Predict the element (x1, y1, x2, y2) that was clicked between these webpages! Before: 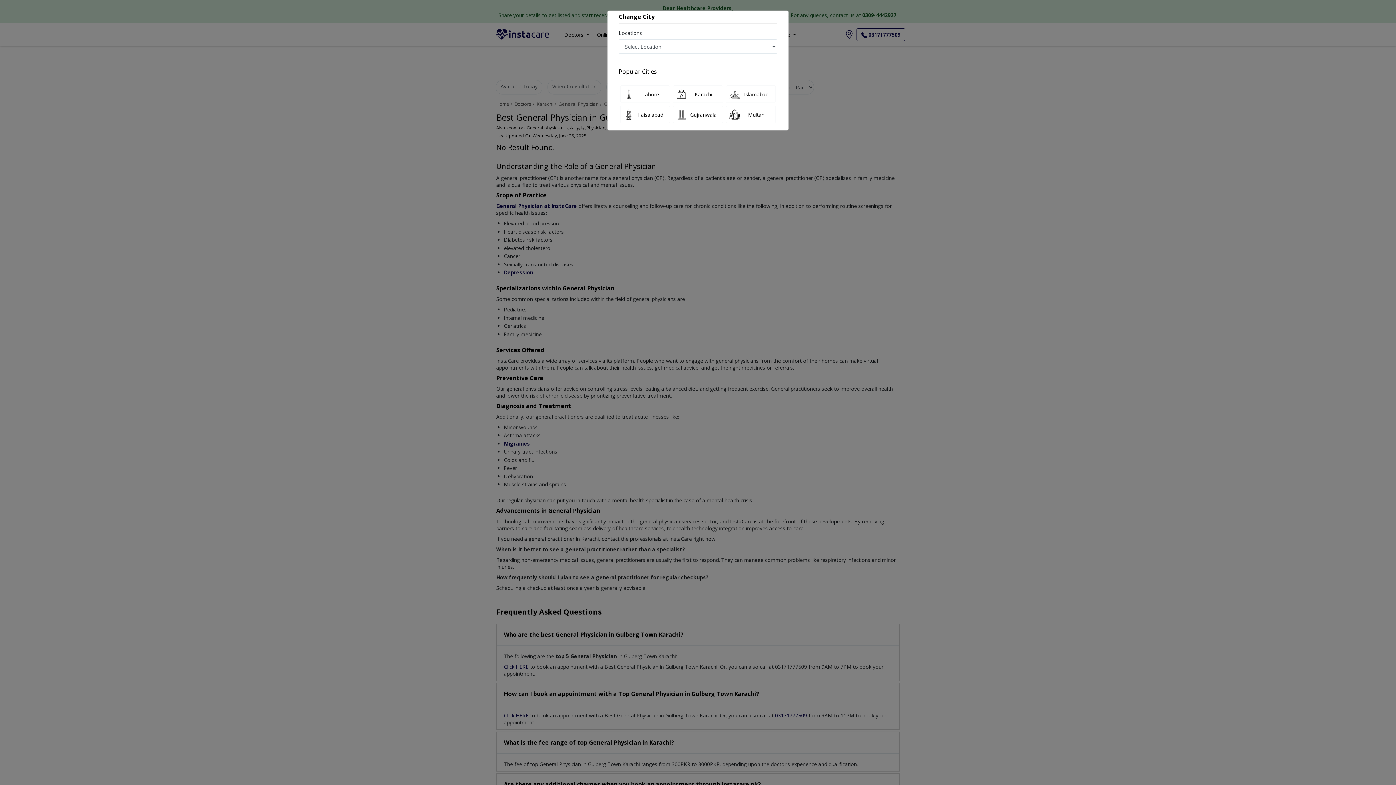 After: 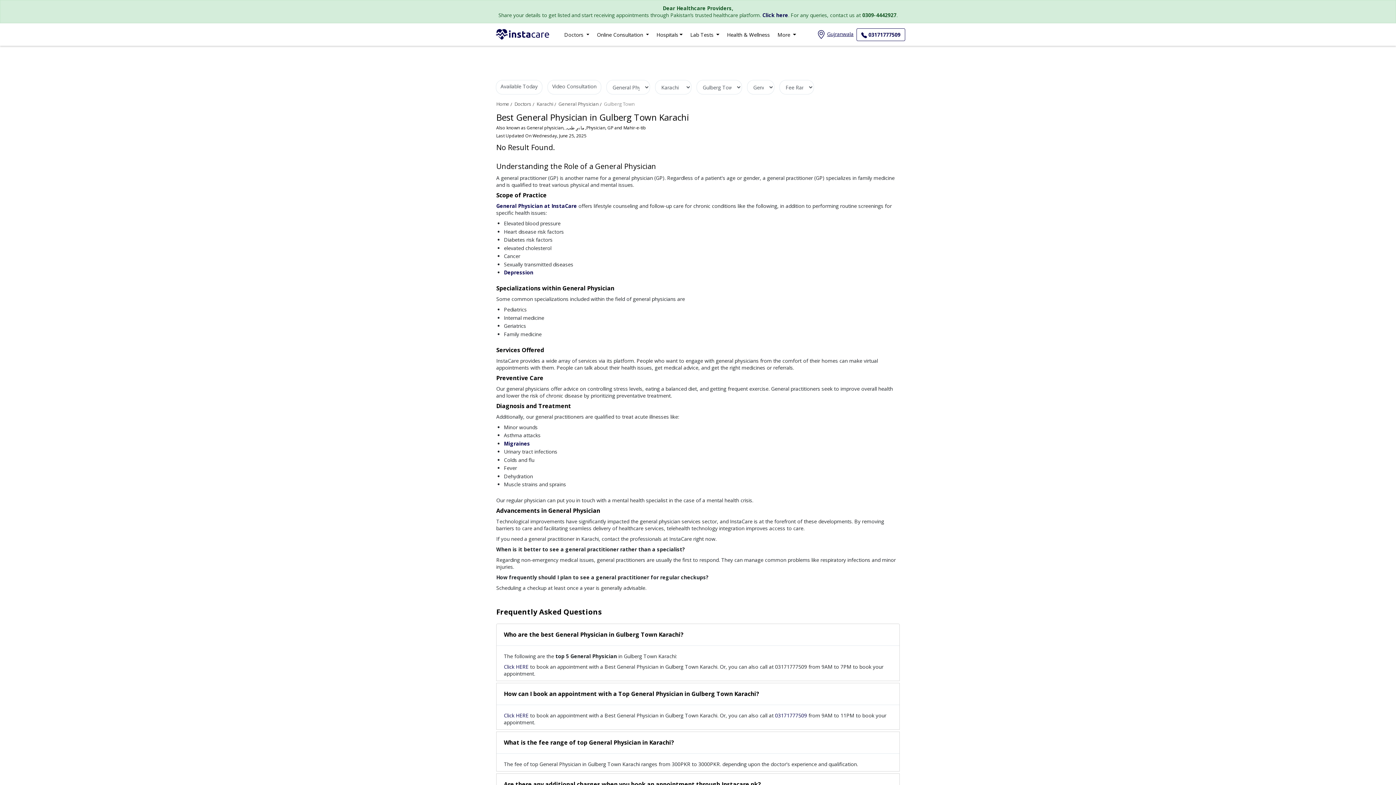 Action: label: Gujranwala bbox: (673, 105, 723, 123)